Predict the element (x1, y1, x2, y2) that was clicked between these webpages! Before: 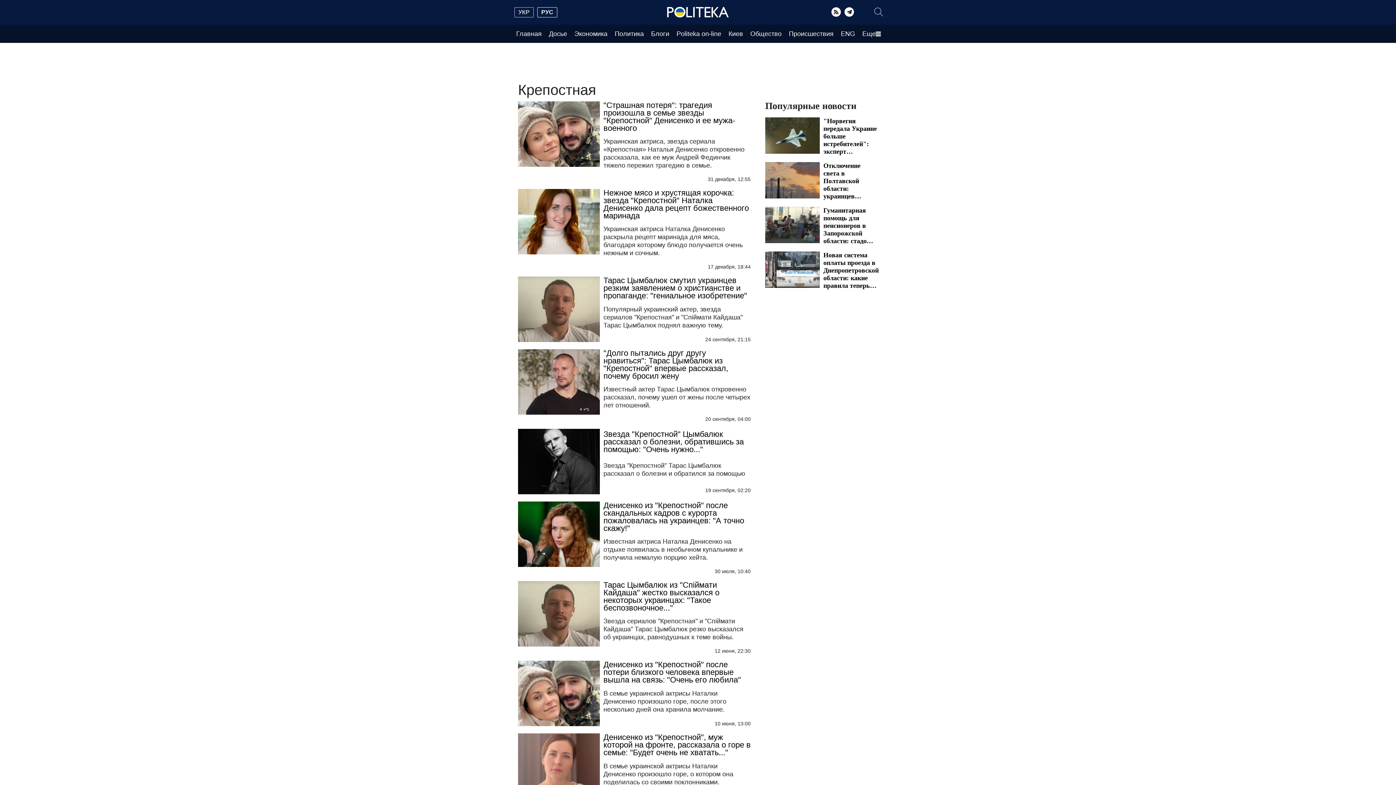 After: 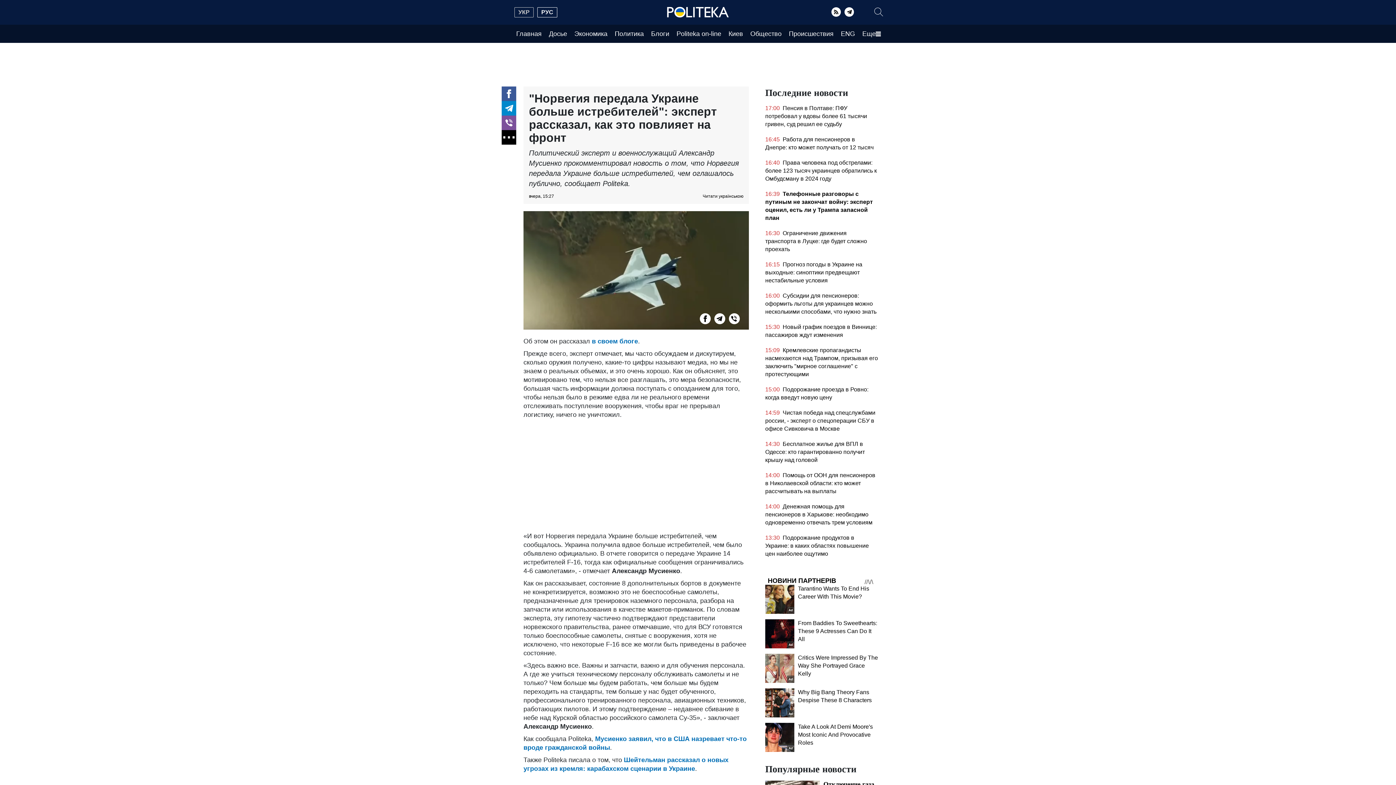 Action: label: "Норвегия передала Украине больше истребителей": эксперт рассказал, как это повлияет на фронт bbox: (823, 117, 878, 158)